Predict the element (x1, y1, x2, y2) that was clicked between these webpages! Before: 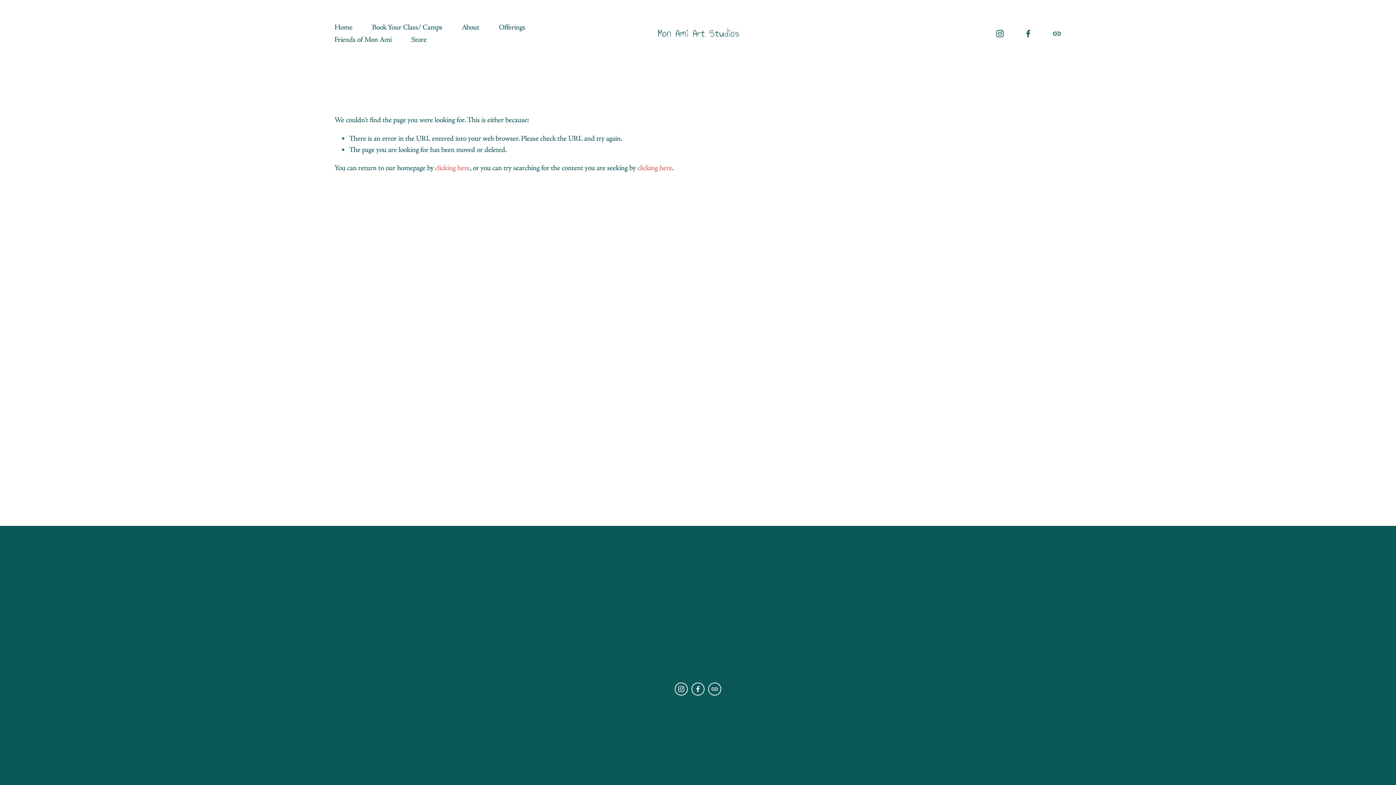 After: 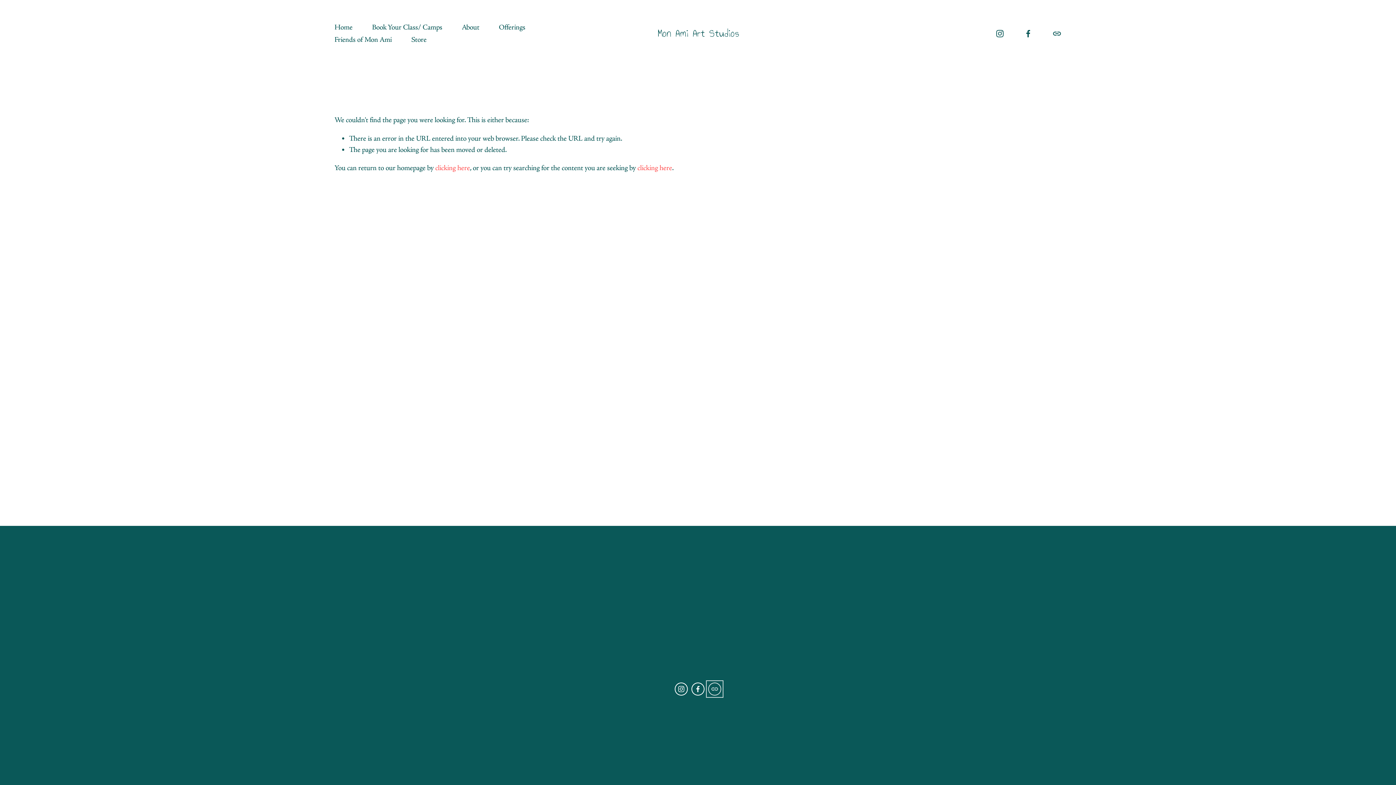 Action: label: URL bbox: (708, 682, 721, 696)